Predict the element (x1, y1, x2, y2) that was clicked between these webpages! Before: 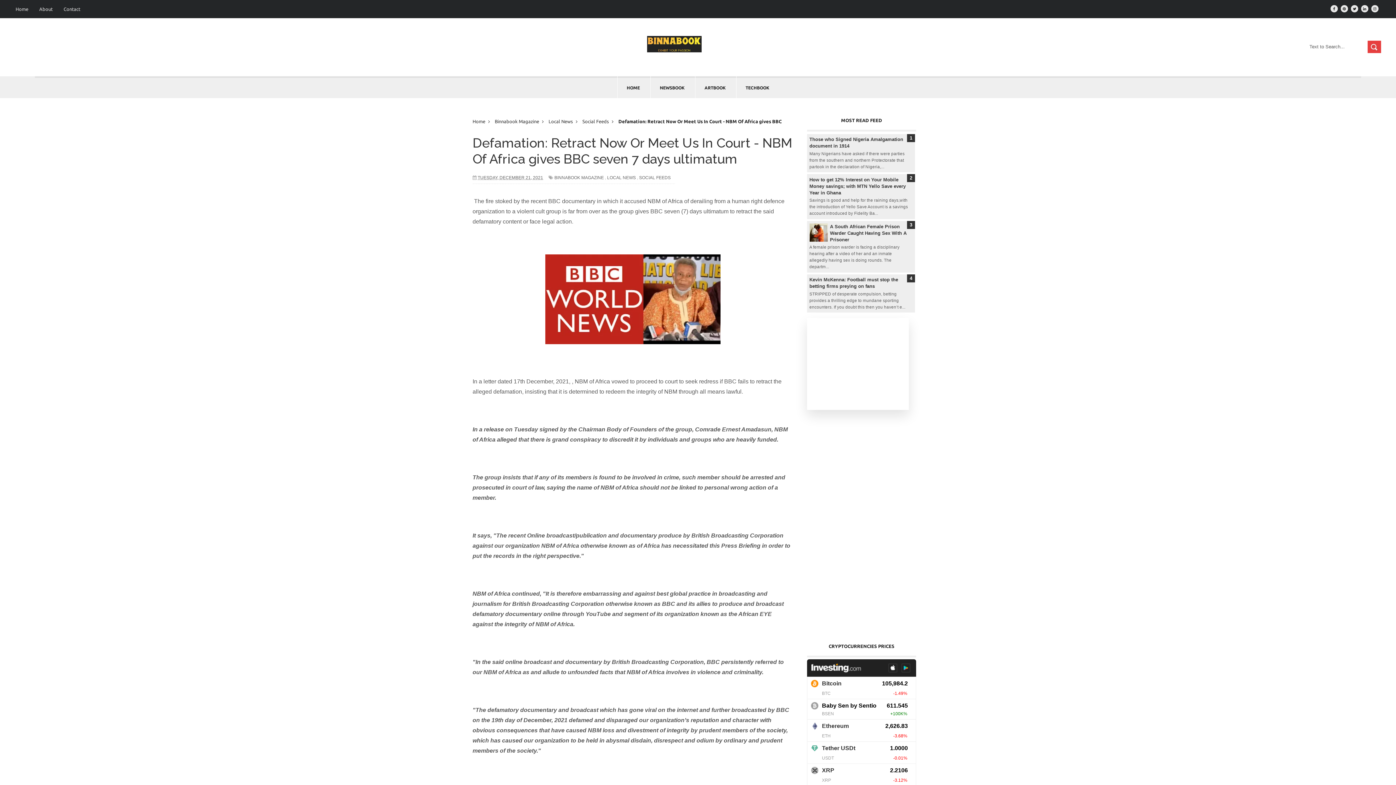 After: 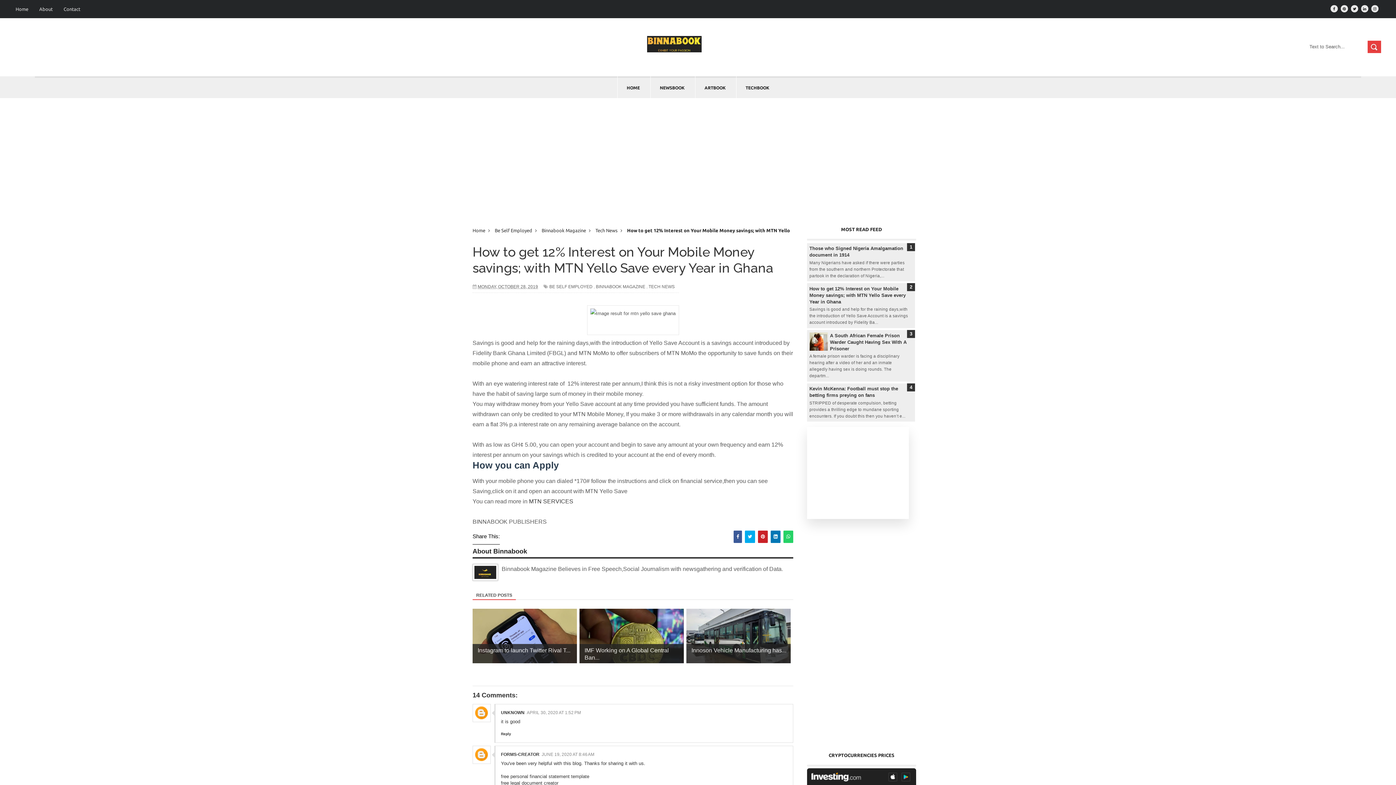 Action: label: How to get 12% Interest on Your Mobile Money savings; with MTN Yello Save every Year in Ghana bbox: (809, 177, 906, 195)